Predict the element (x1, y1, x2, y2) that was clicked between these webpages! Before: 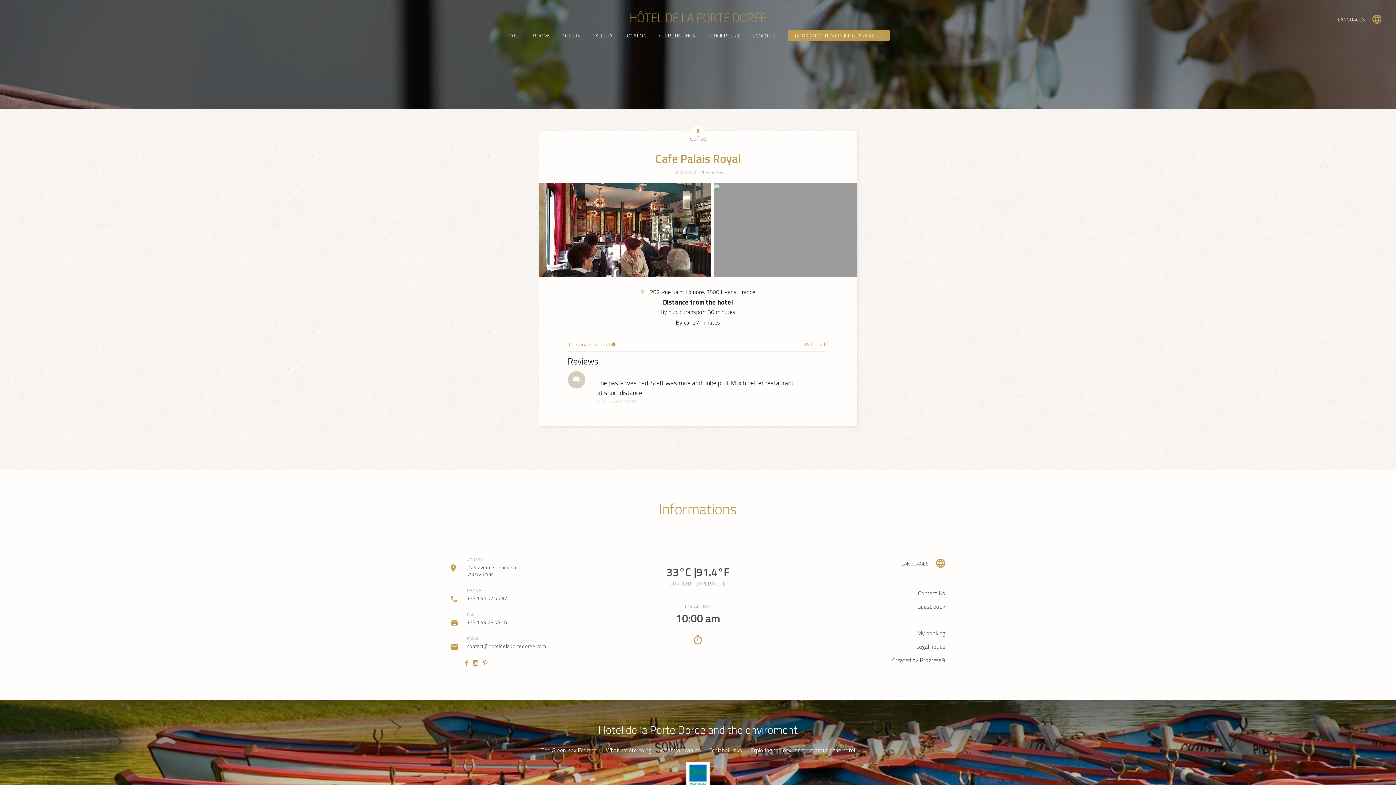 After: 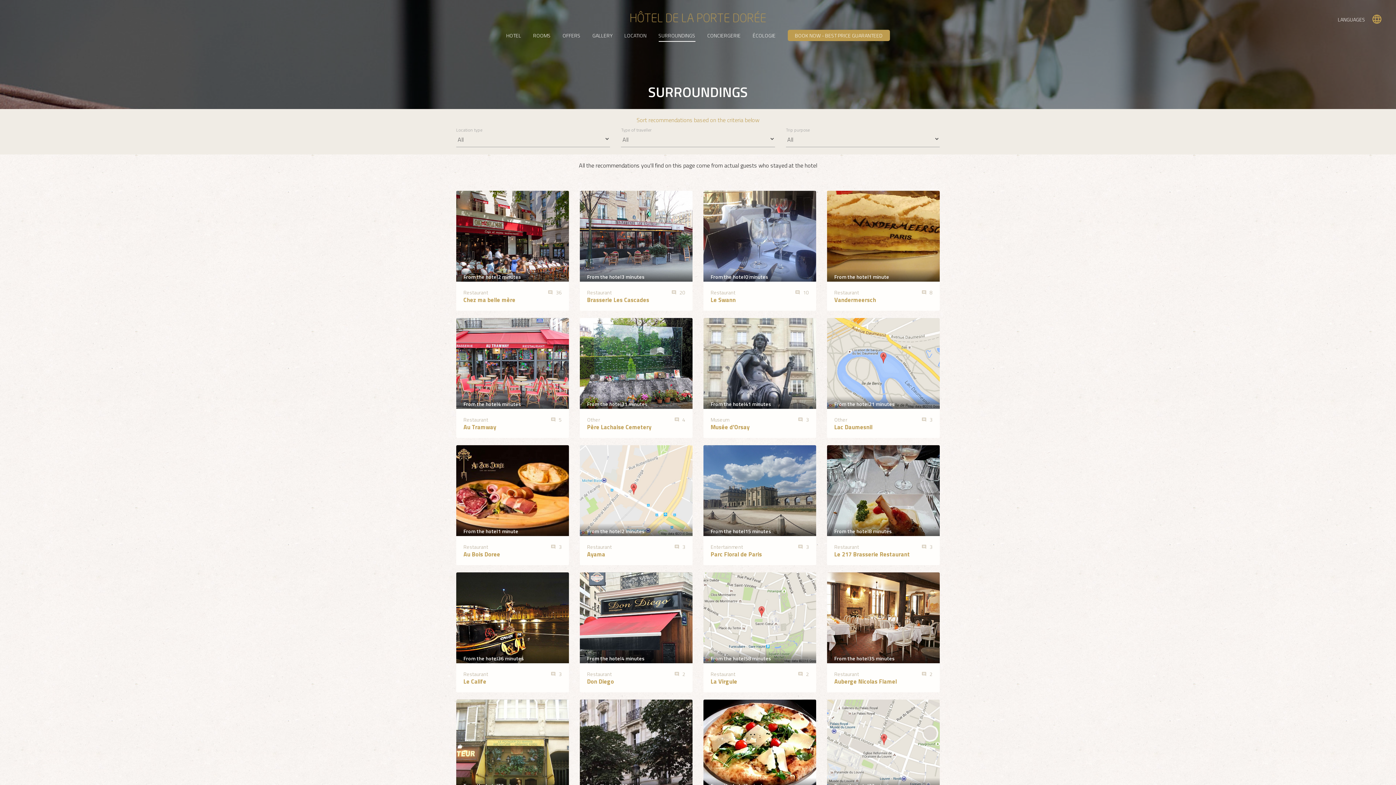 Action: label: SURROUNDINGS bbox: (658, 29, 695, 41)